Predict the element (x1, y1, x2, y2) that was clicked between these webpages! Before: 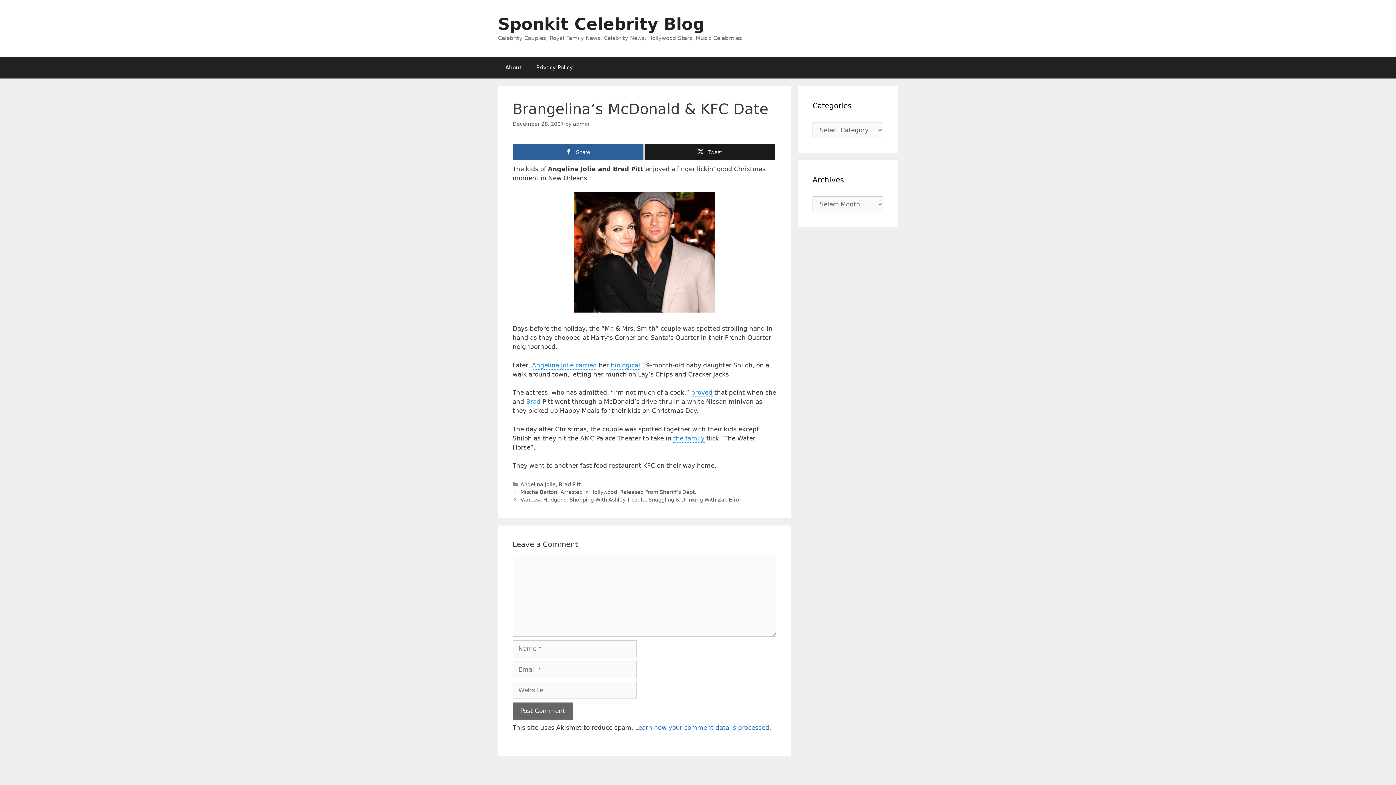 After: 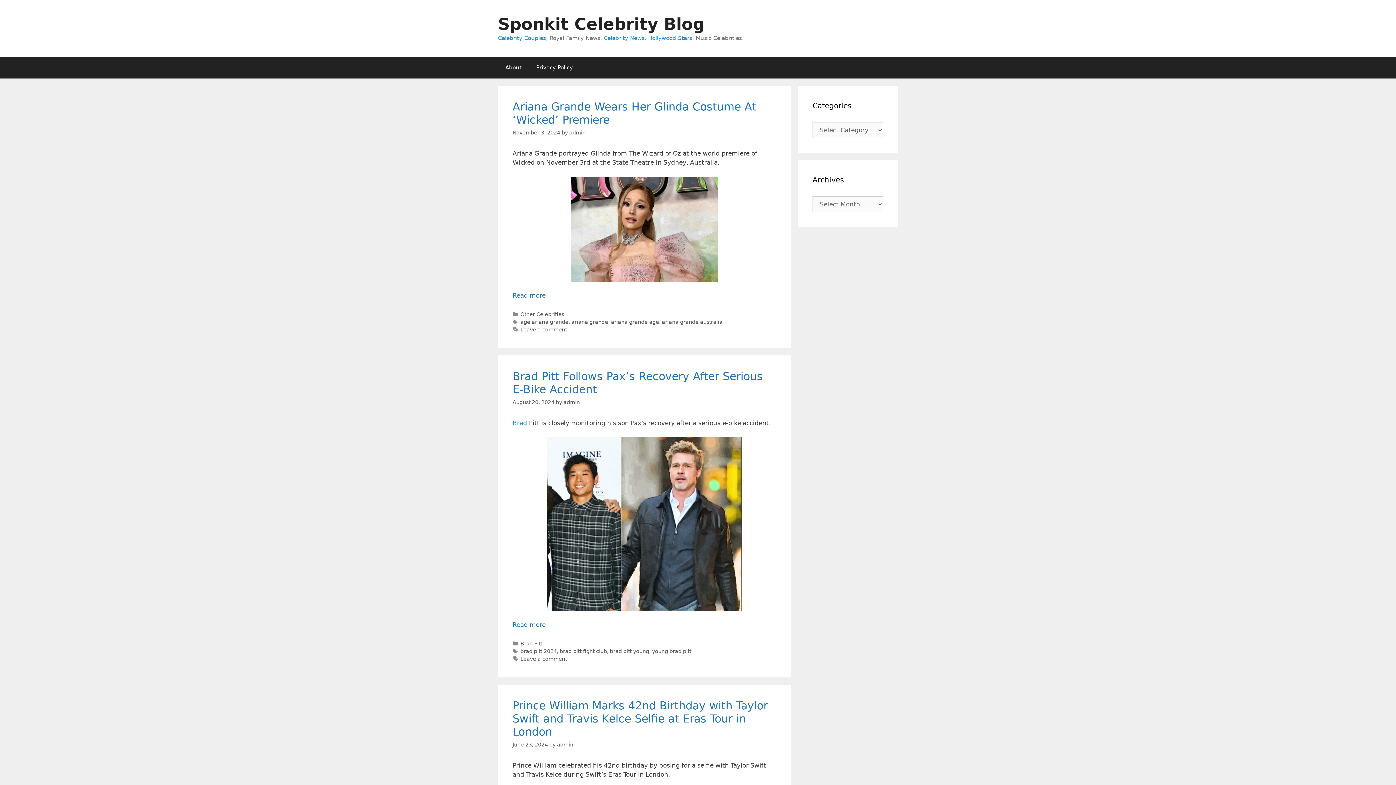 Action: bbox: (498, 14, 704, 33) label: Sponkit Celebrity Blog